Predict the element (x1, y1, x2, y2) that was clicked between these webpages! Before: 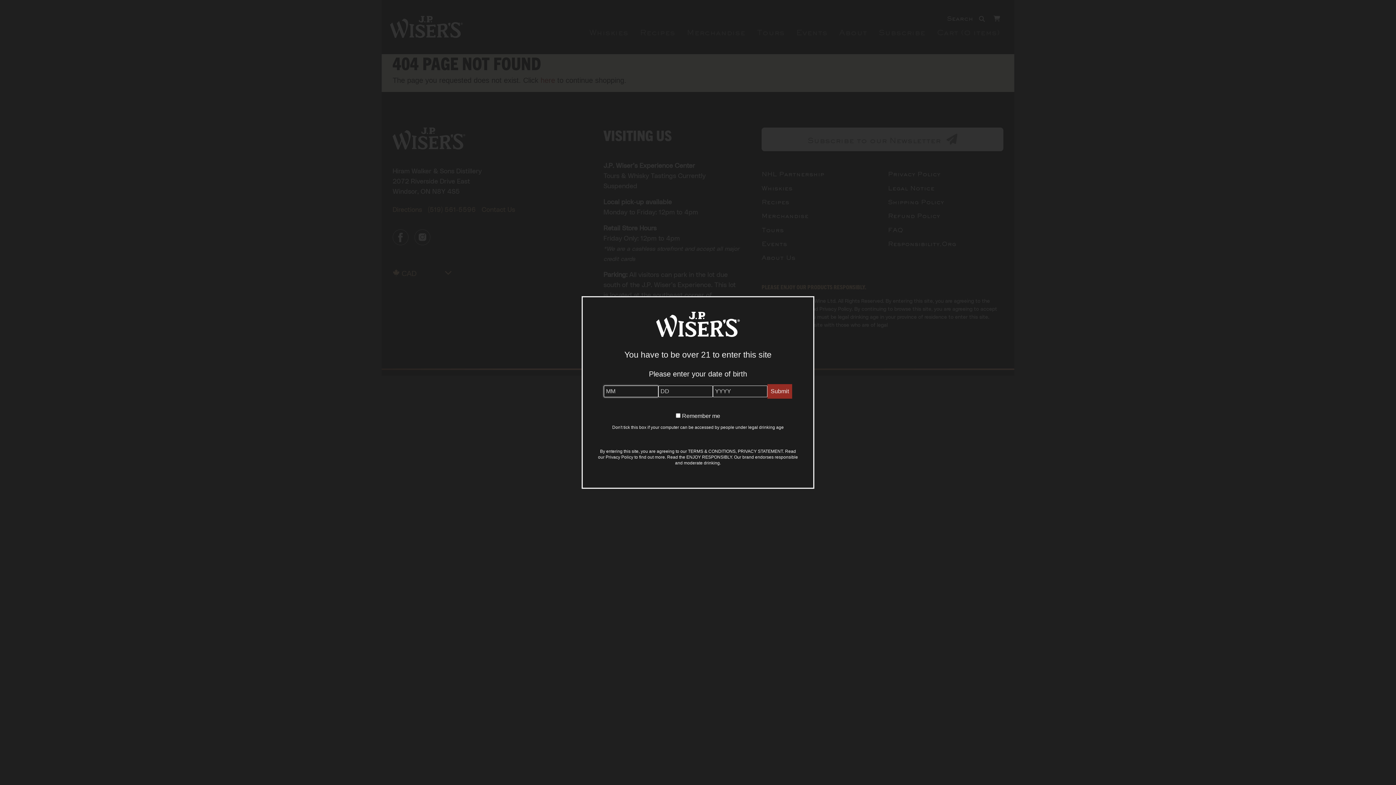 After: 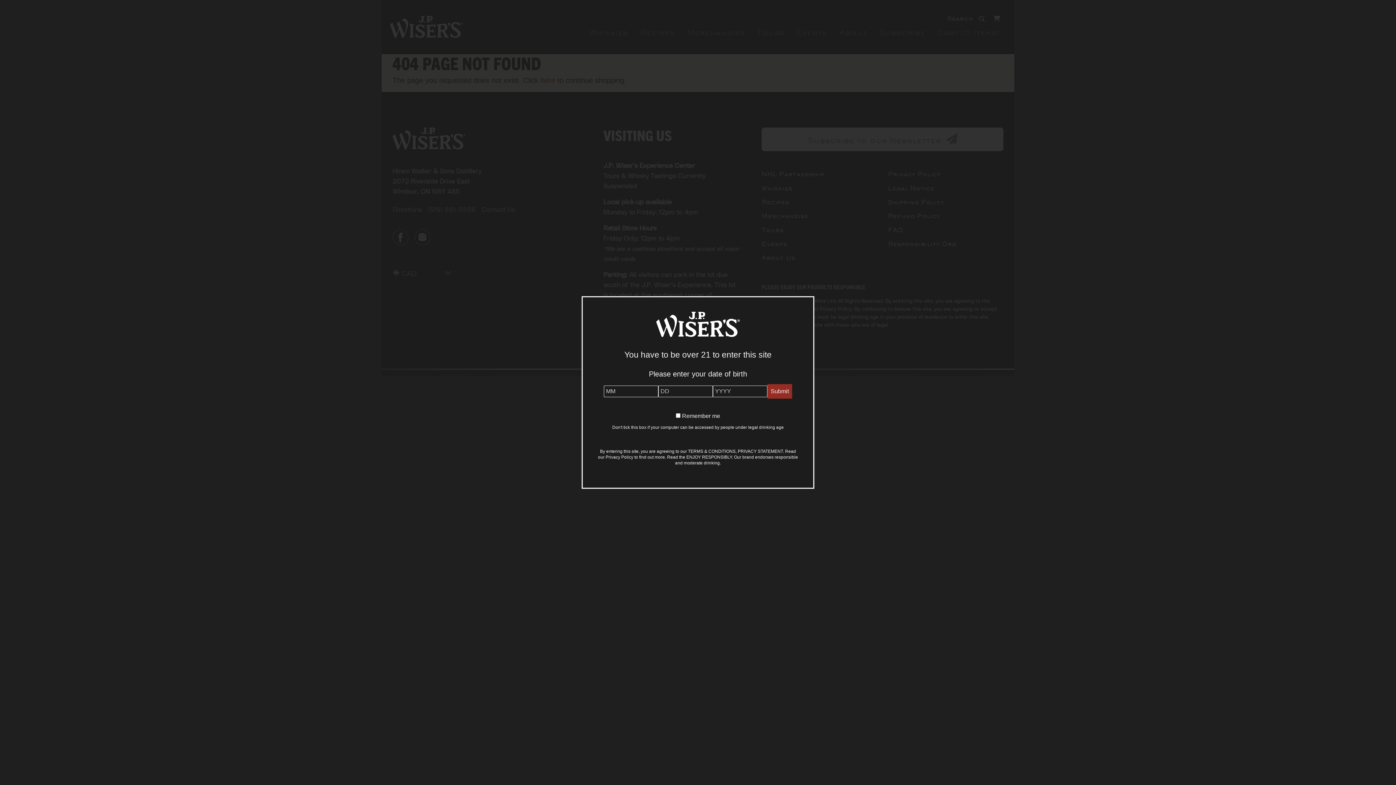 Action: bbox: (738, 449, 783, 454) label: PRIVACY STATEMENT